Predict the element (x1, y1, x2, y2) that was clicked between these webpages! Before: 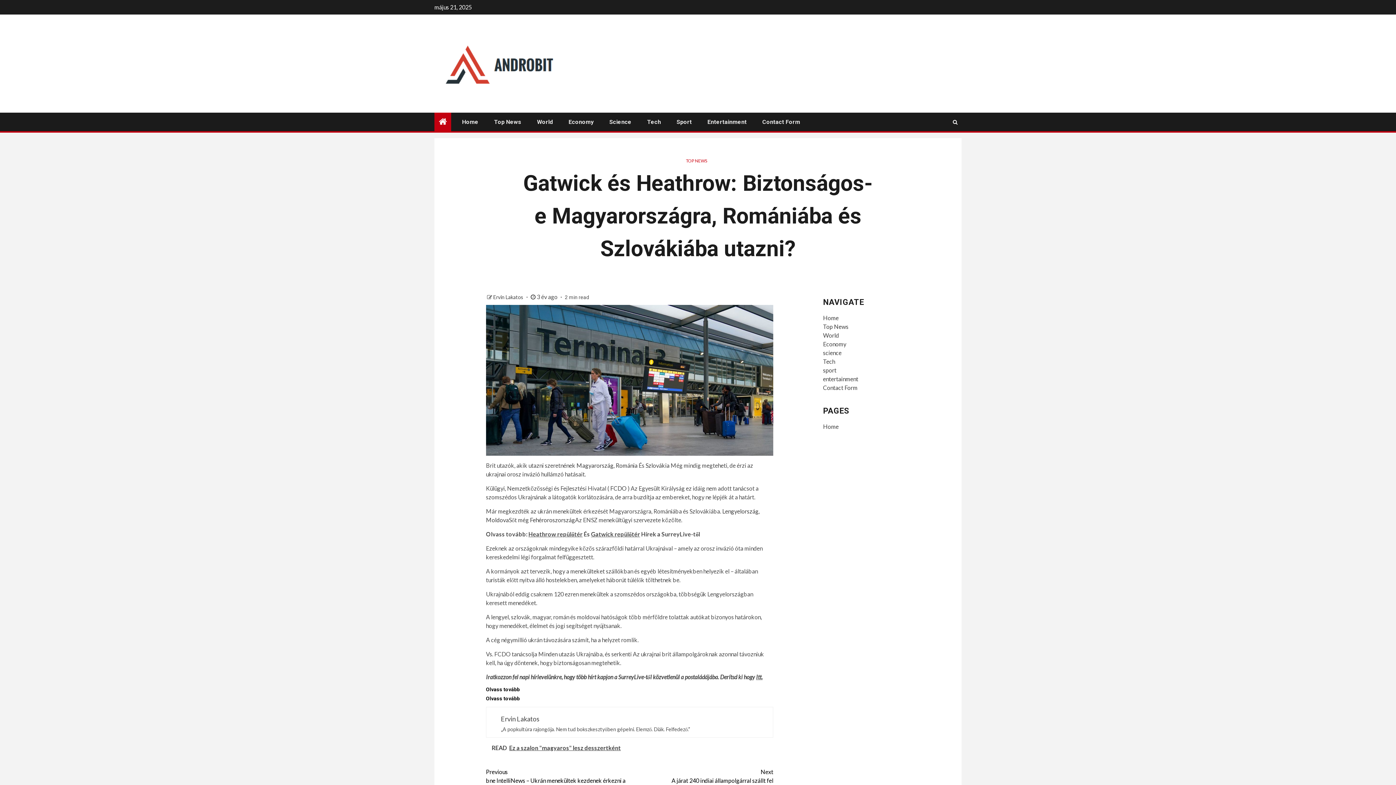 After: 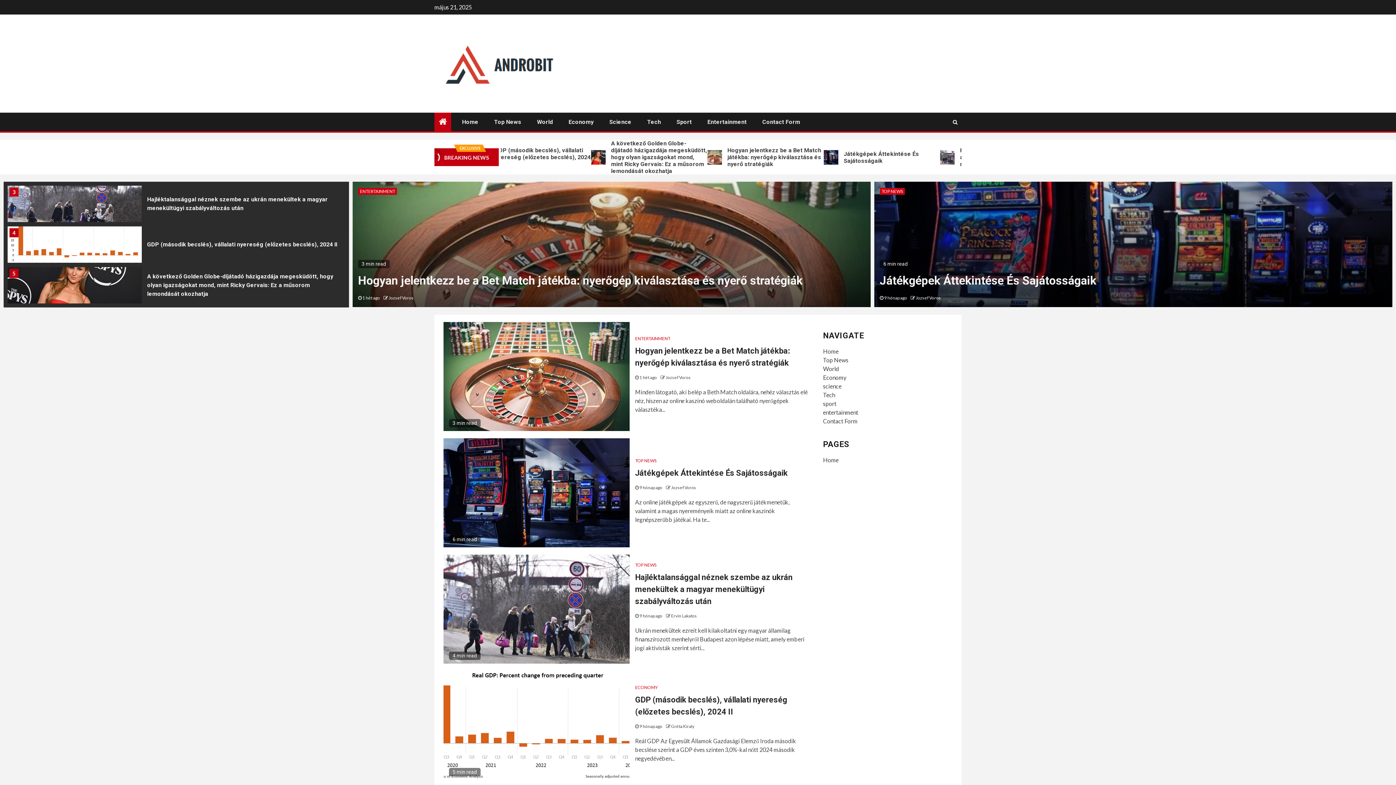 Action: label: Sport bbox: (676, 118, 692, 125)